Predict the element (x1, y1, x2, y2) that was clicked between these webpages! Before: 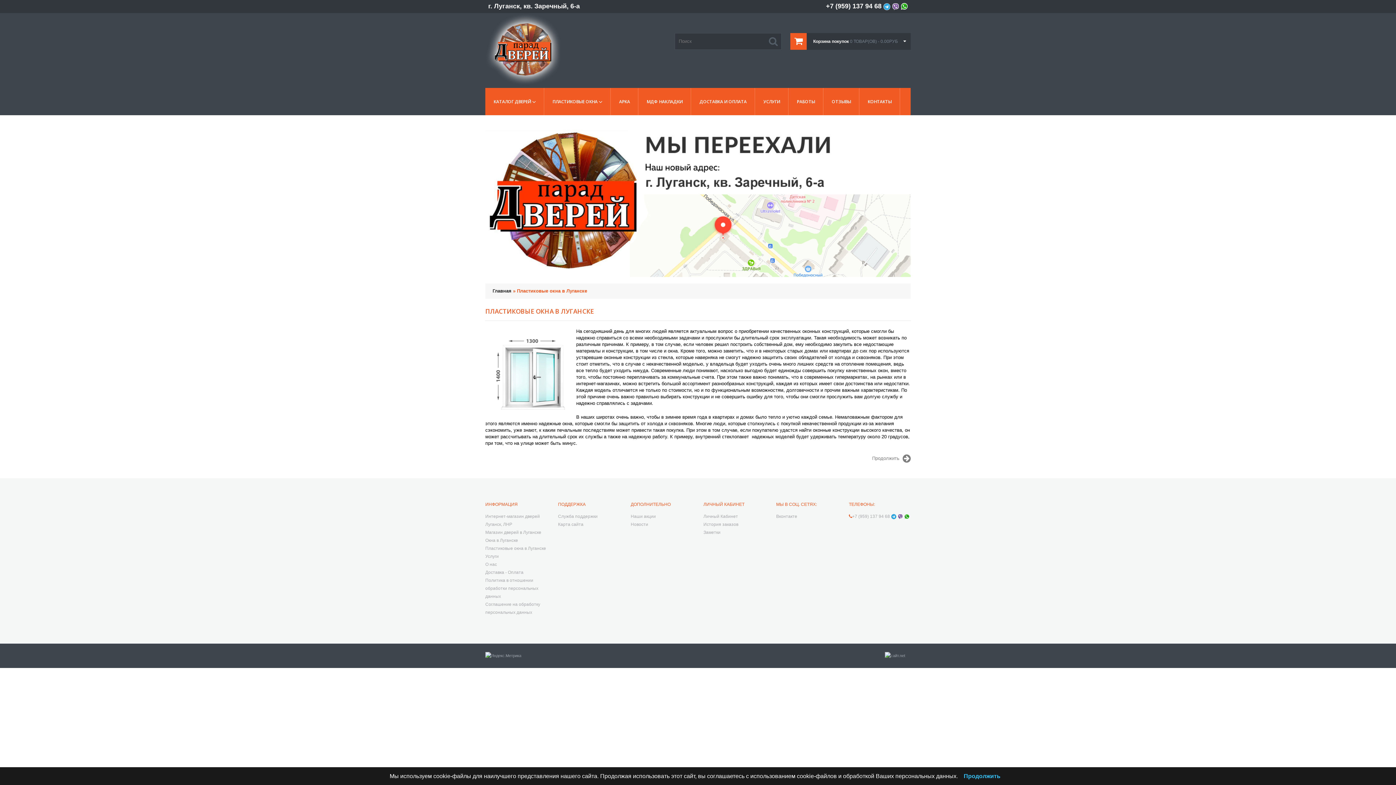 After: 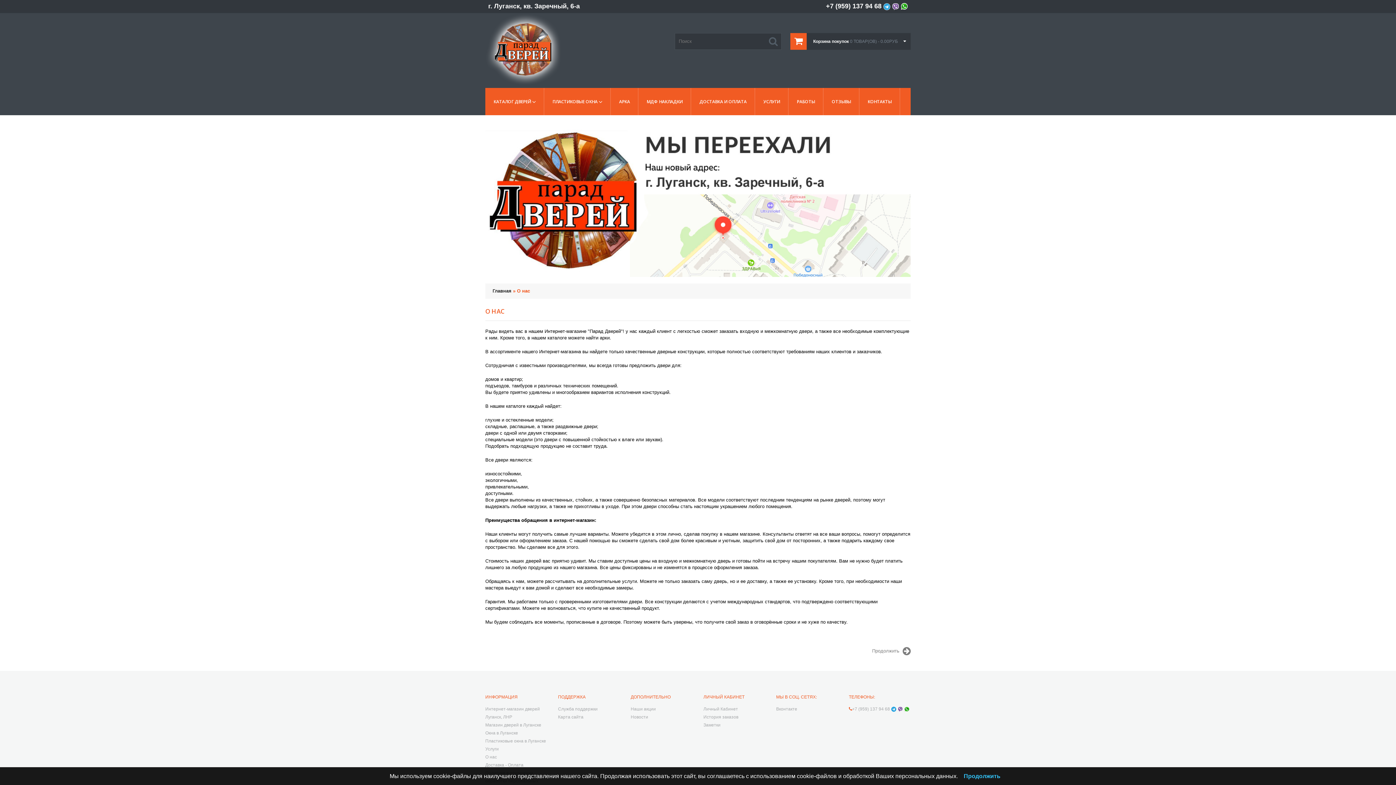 Action: label: О нас bbox: (485, 562, 497, 567)